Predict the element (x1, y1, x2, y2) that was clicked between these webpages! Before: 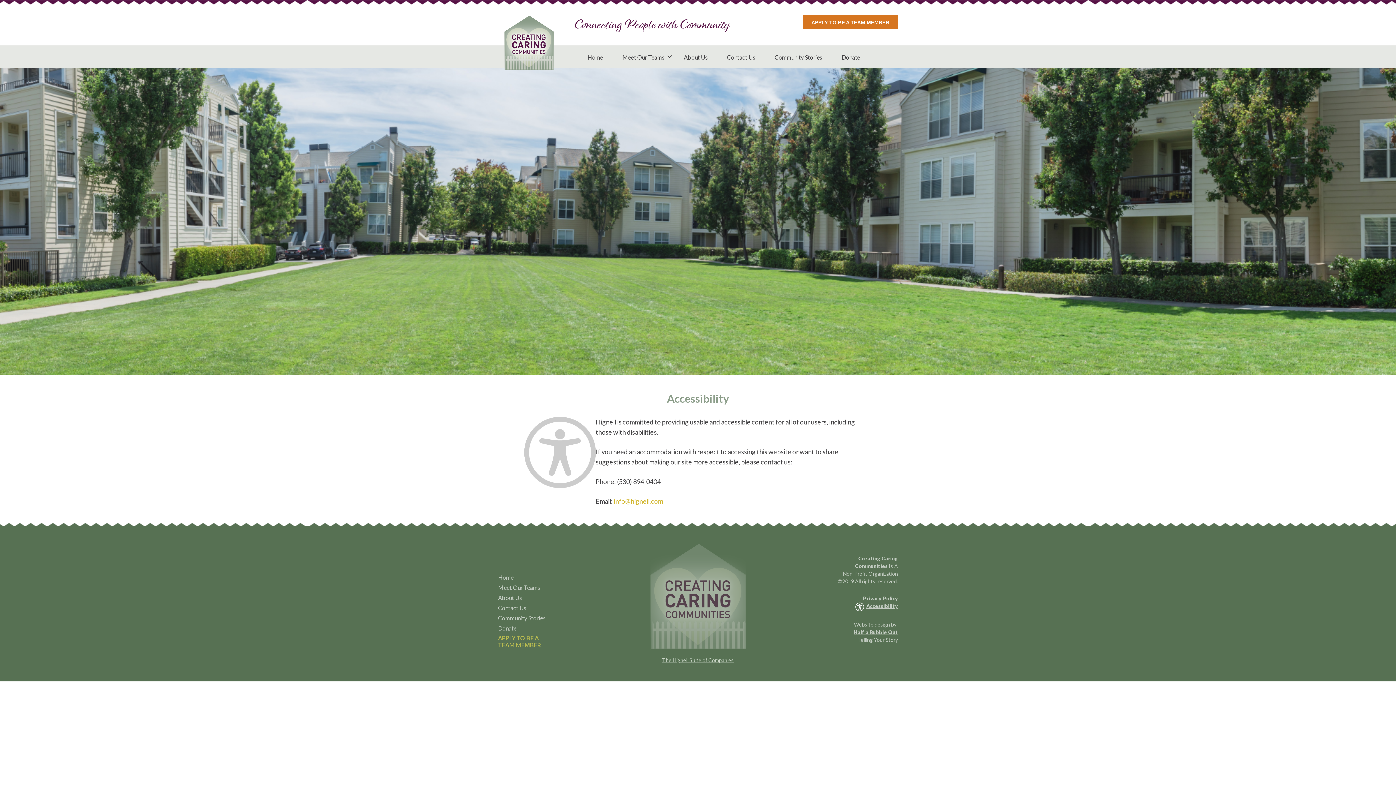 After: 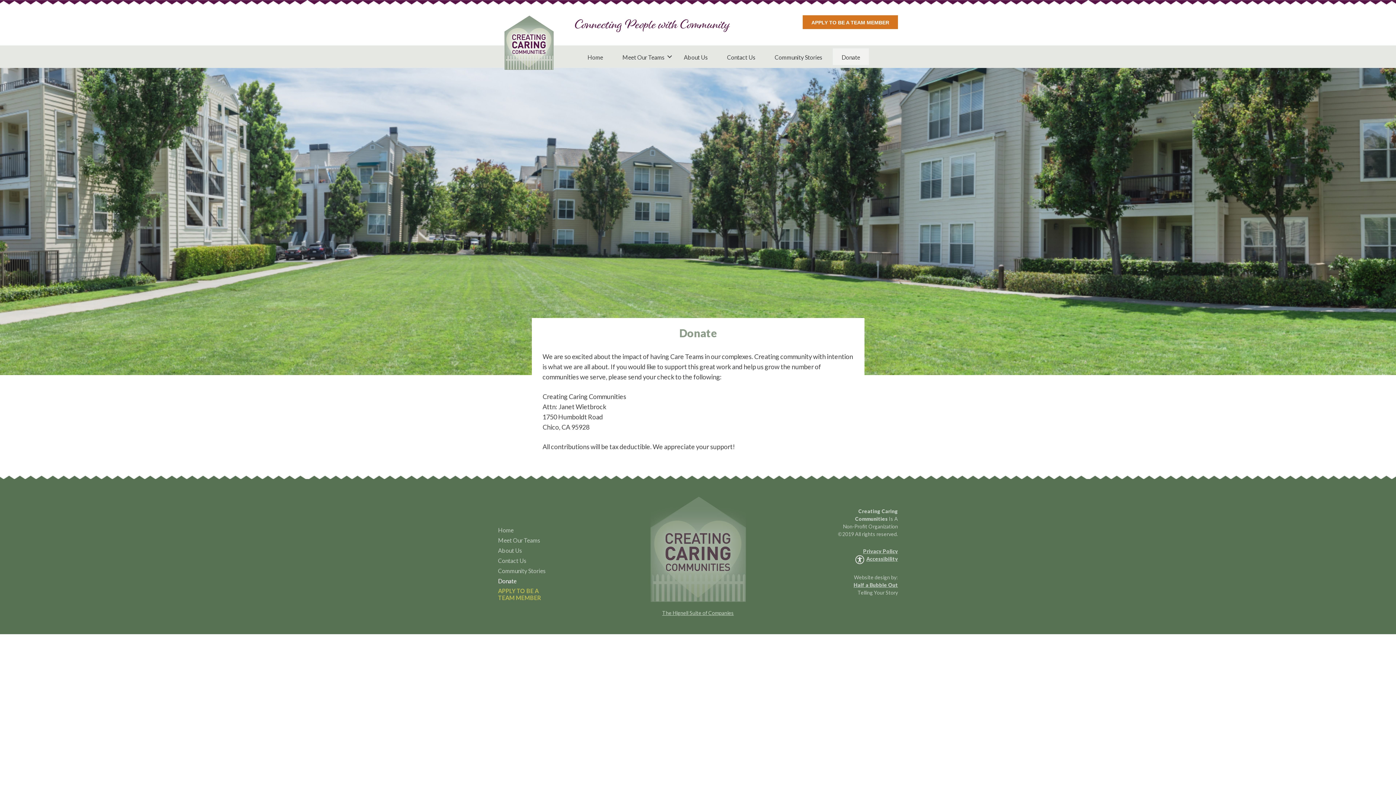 Action: label: Donate bbox: (833, 48, 869, 65)